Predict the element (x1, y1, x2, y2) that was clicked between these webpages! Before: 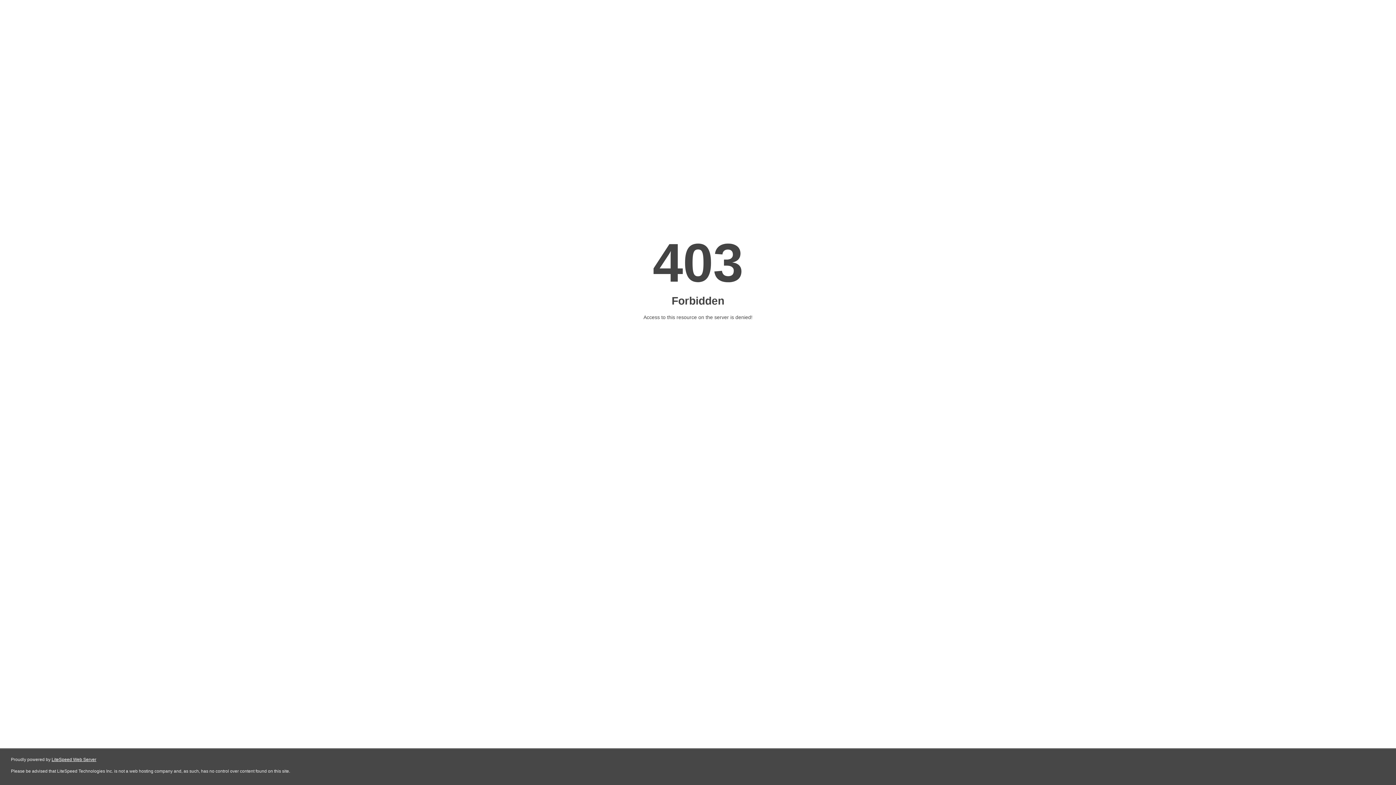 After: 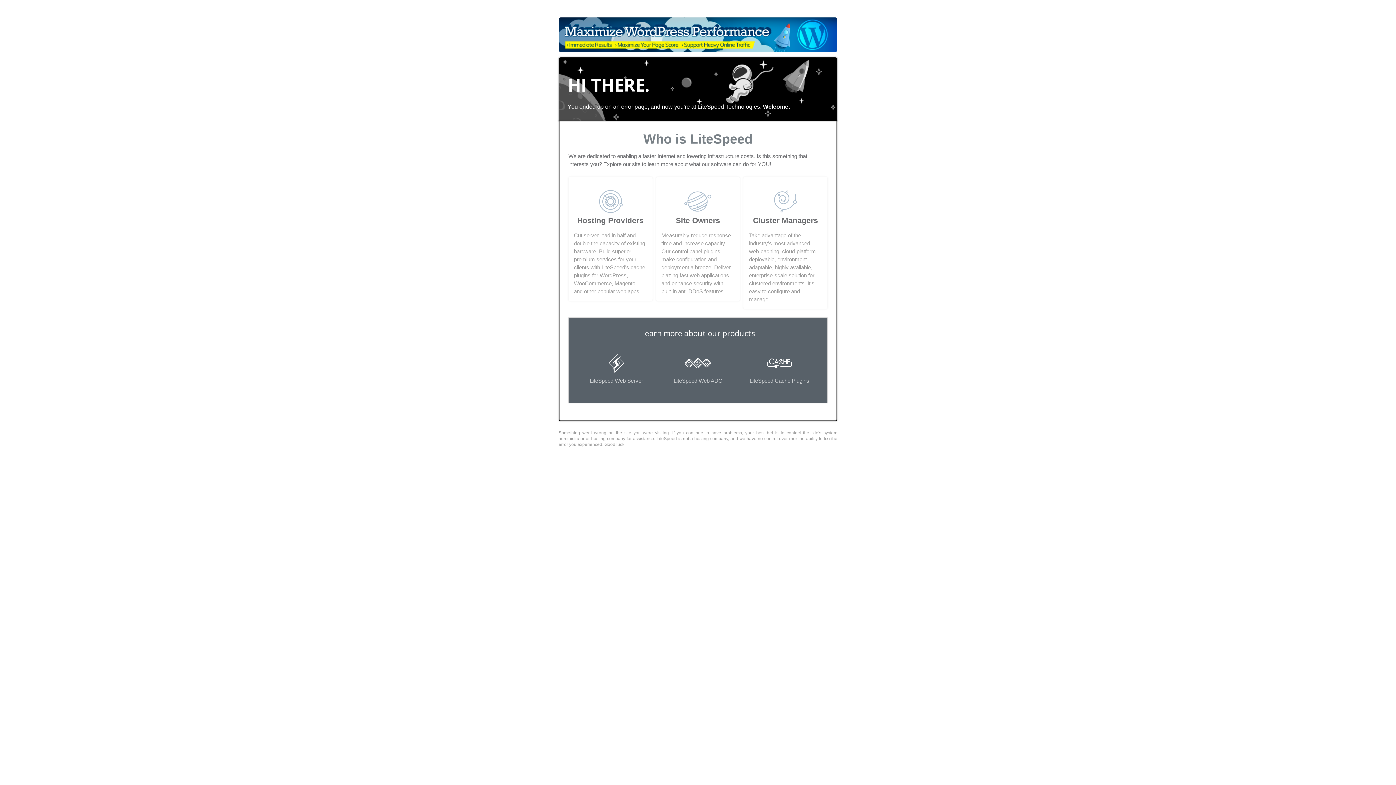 Action: label: LiteSpeed Web Server bbox: (51, 757, 96, 762)